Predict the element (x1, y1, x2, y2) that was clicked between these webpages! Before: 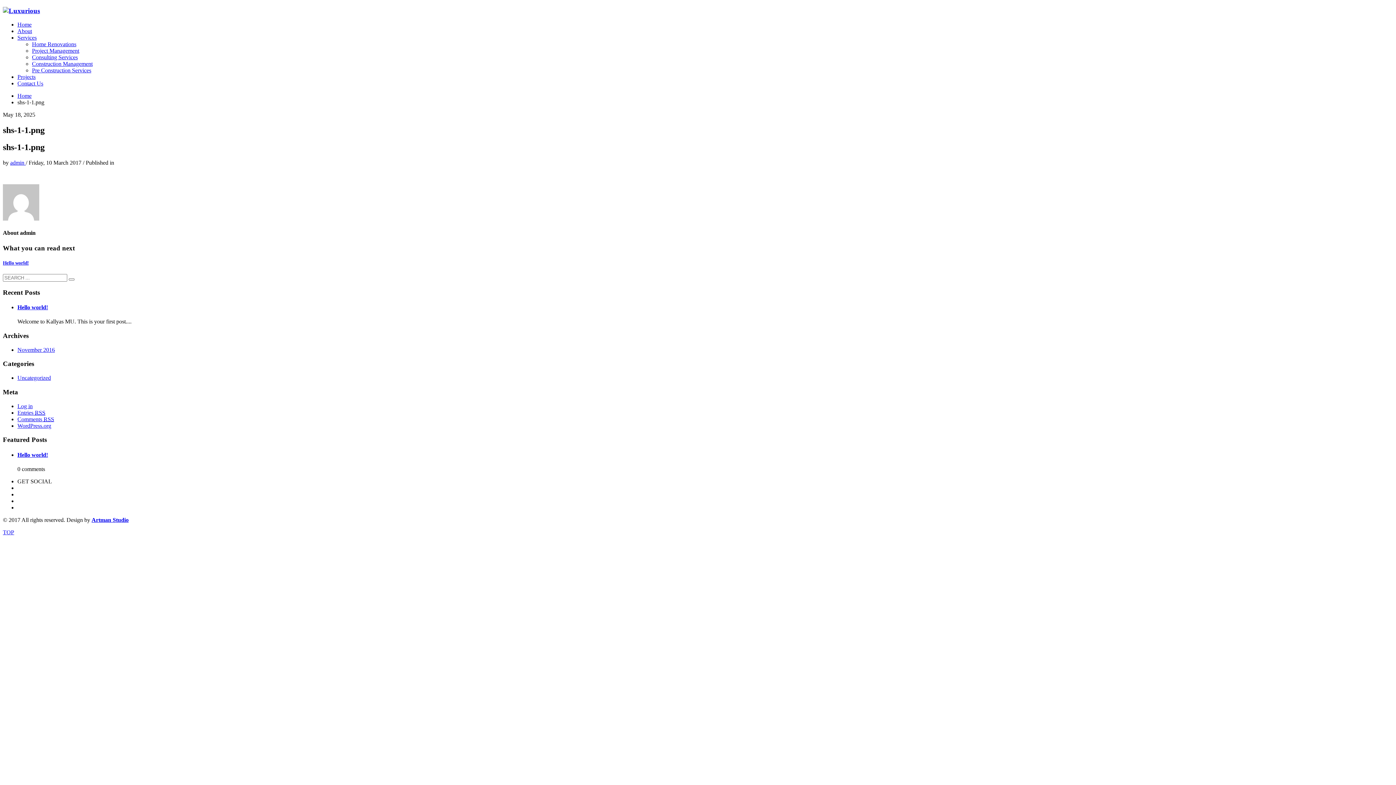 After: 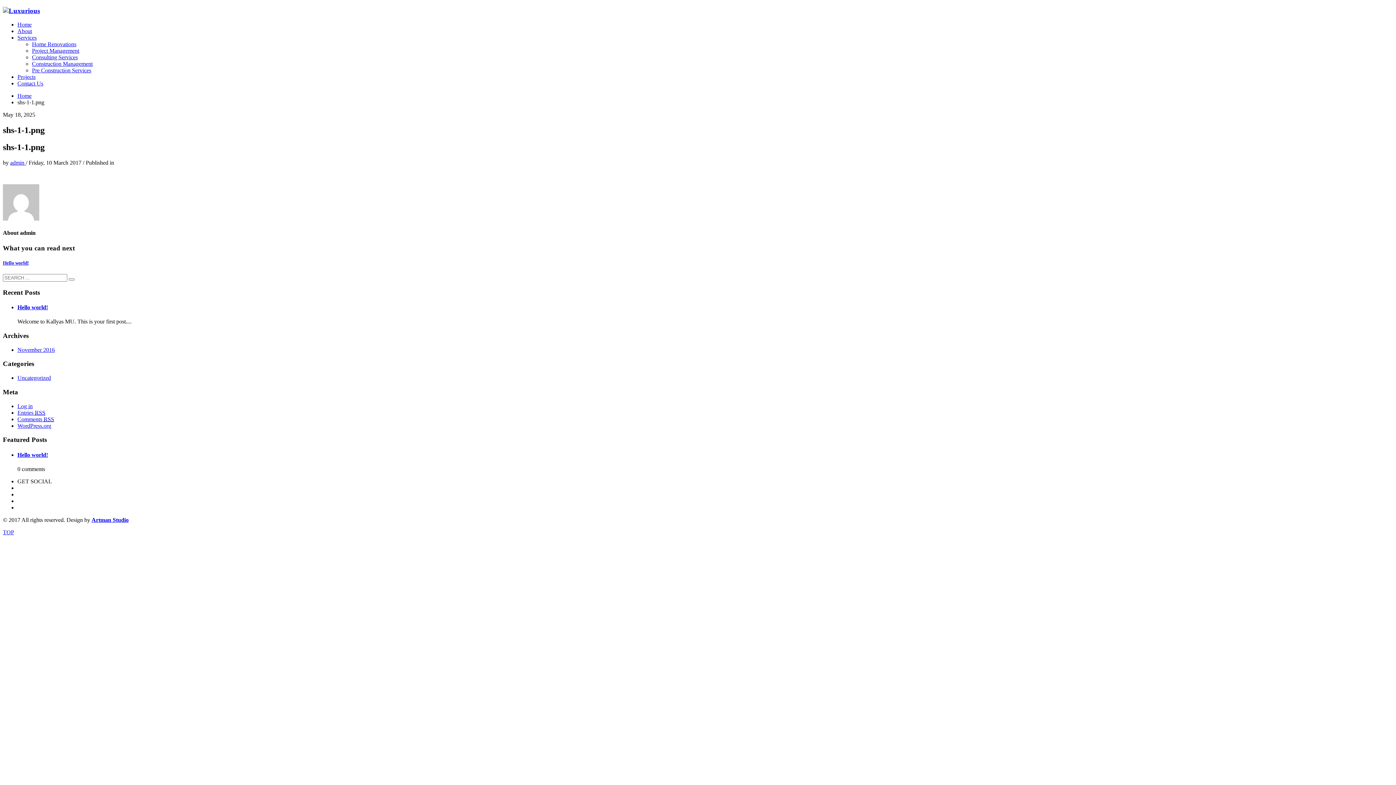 Action: bbox: (17, 34, 36, 40) label: Services